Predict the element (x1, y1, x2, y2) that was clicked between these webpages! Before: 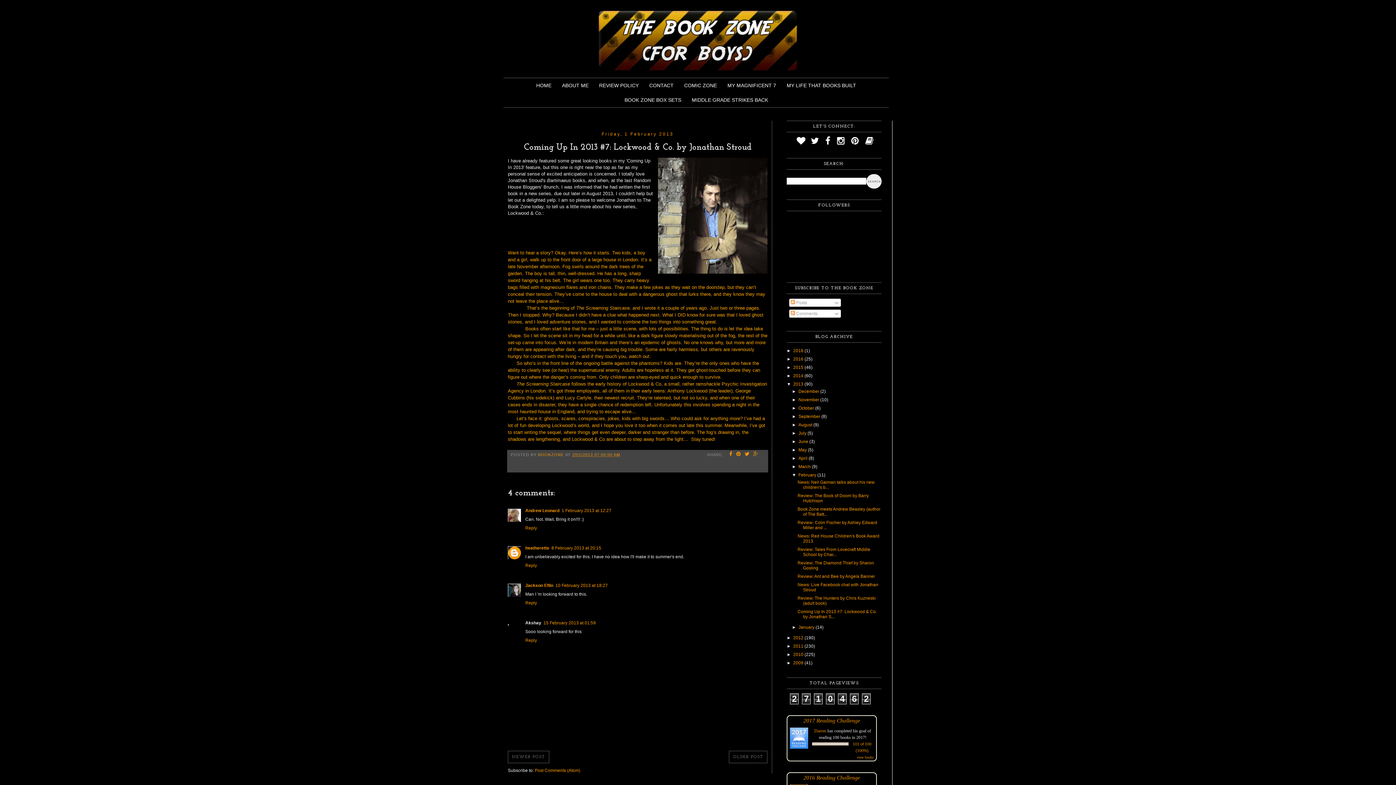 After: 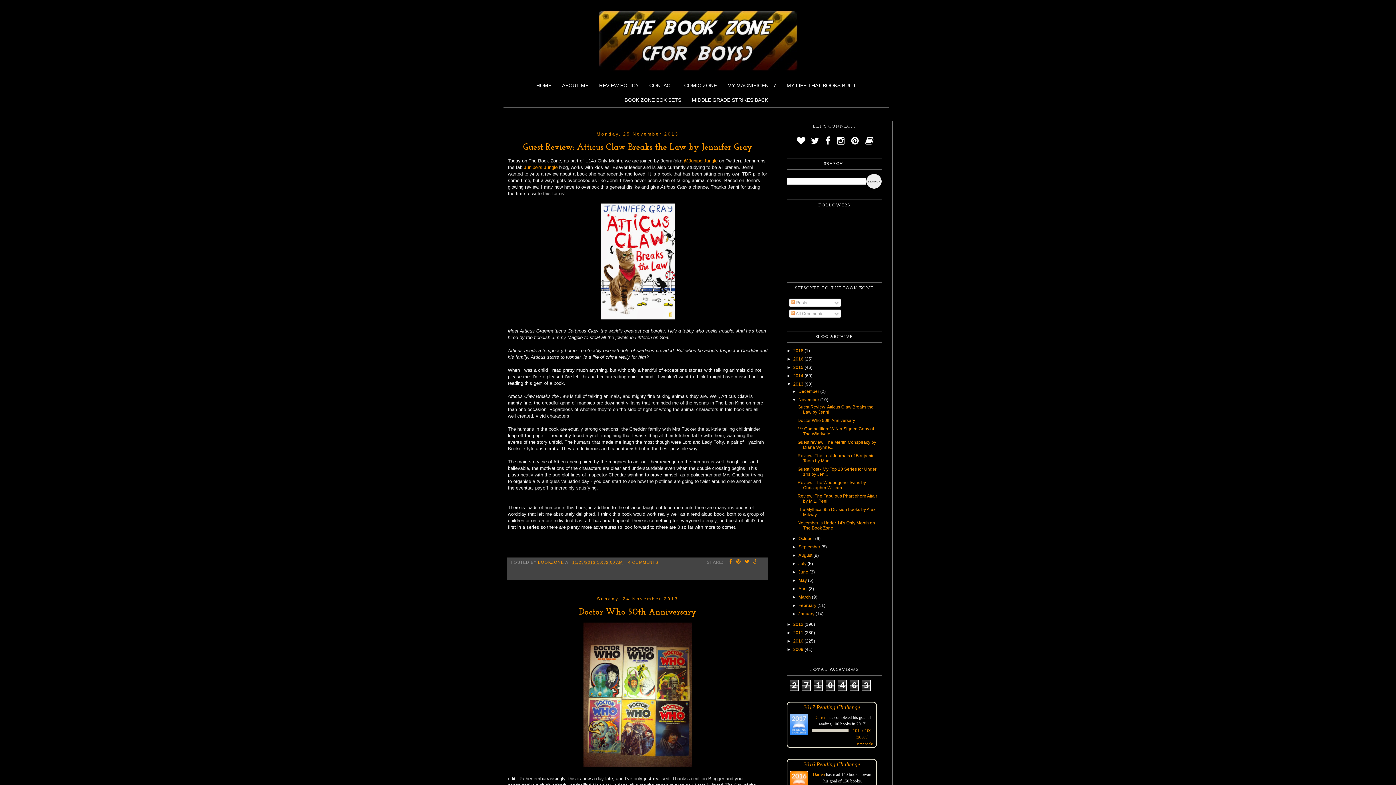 Action: bbox: (798, 397, 820, 402) label: November 